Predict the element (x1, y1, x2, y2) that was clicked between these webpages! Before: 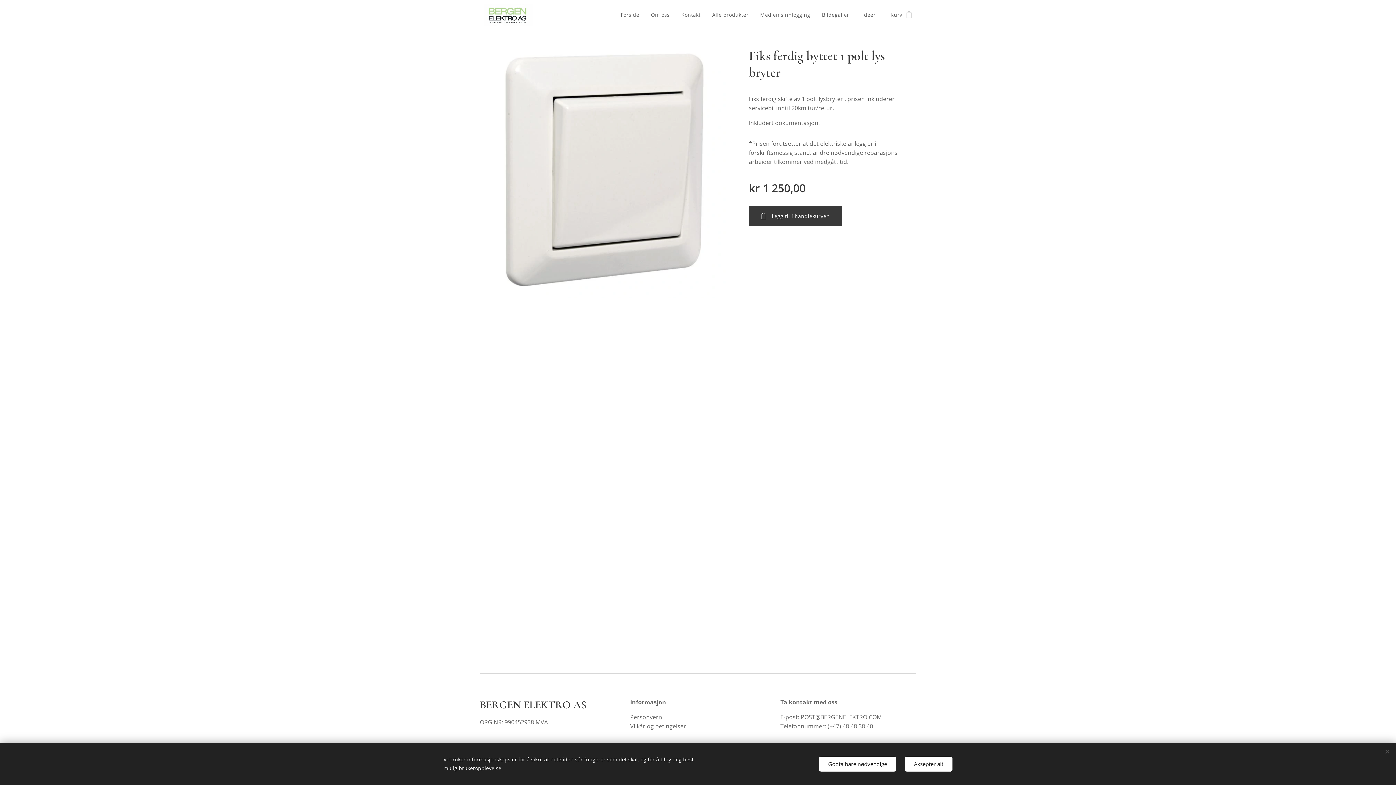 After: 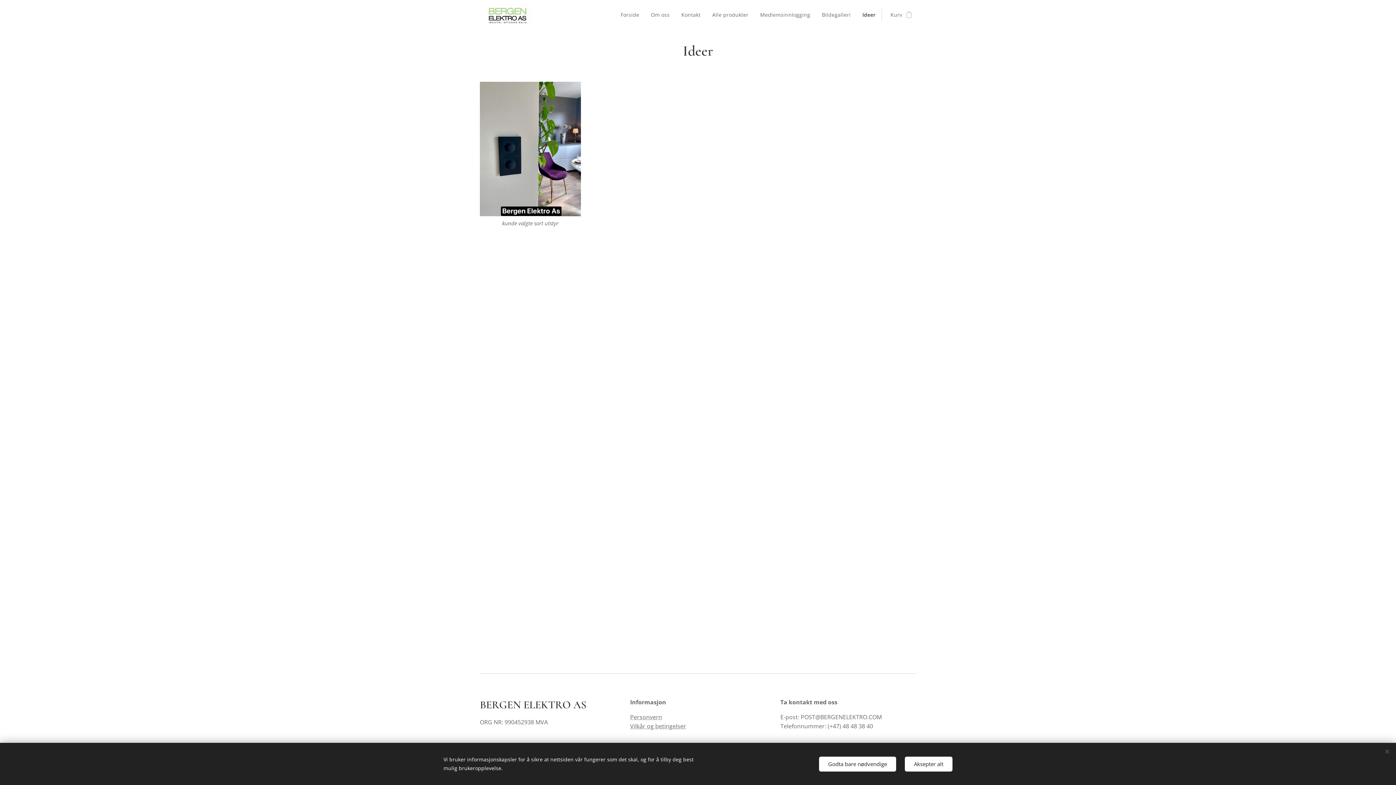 Action: bbox: (856, 5, 881, 24) label: Ideer